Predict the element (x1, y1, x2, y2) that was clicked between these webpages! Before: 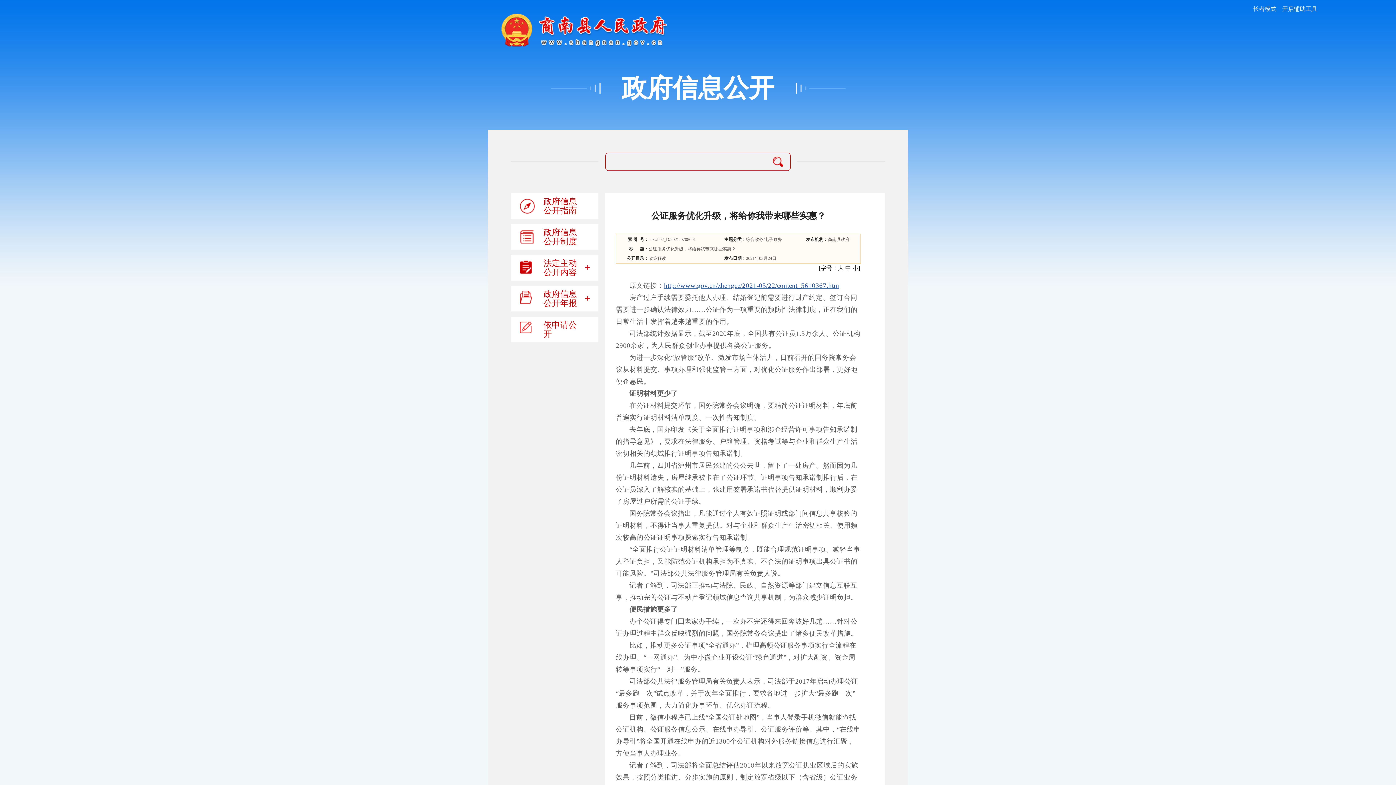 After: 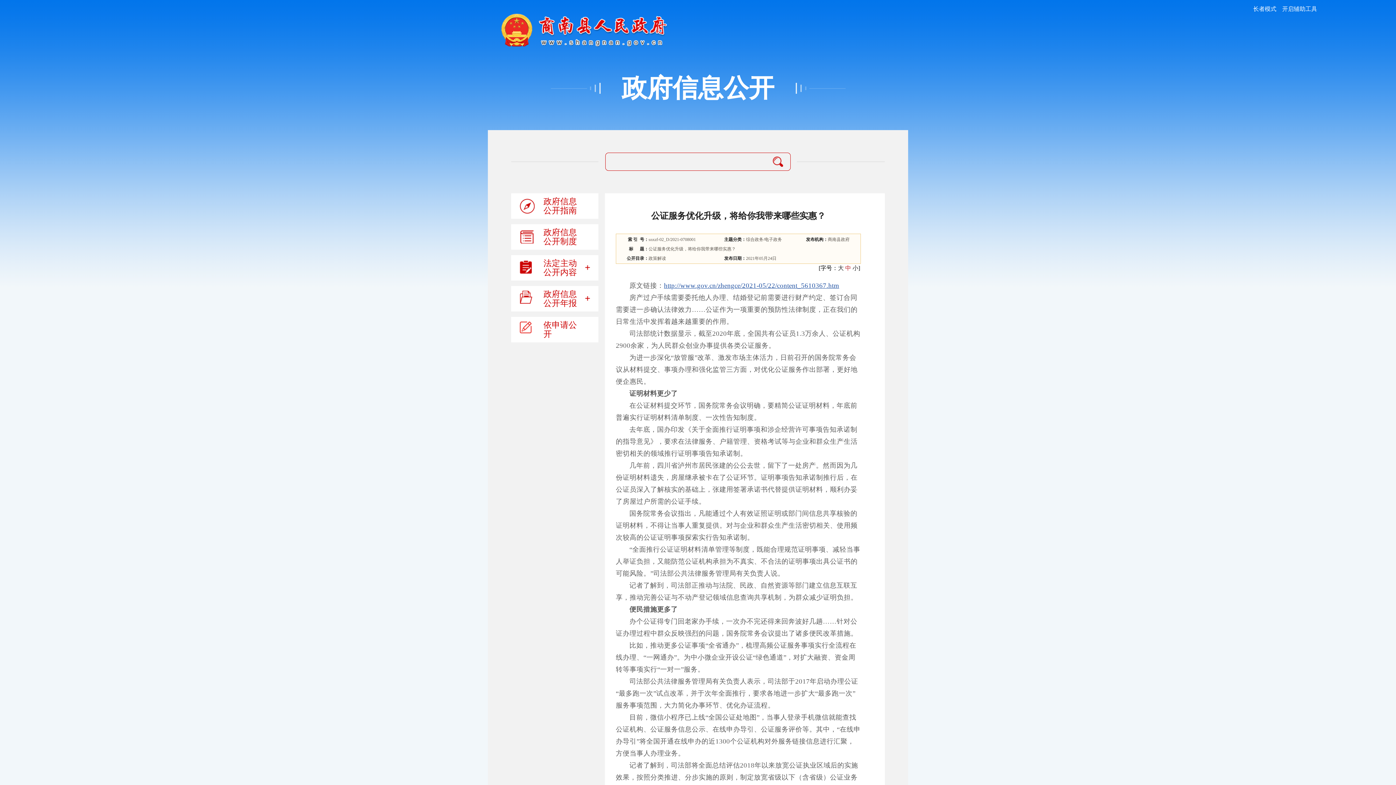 Action: bbox: (845, 265, 851, 271) label: 中